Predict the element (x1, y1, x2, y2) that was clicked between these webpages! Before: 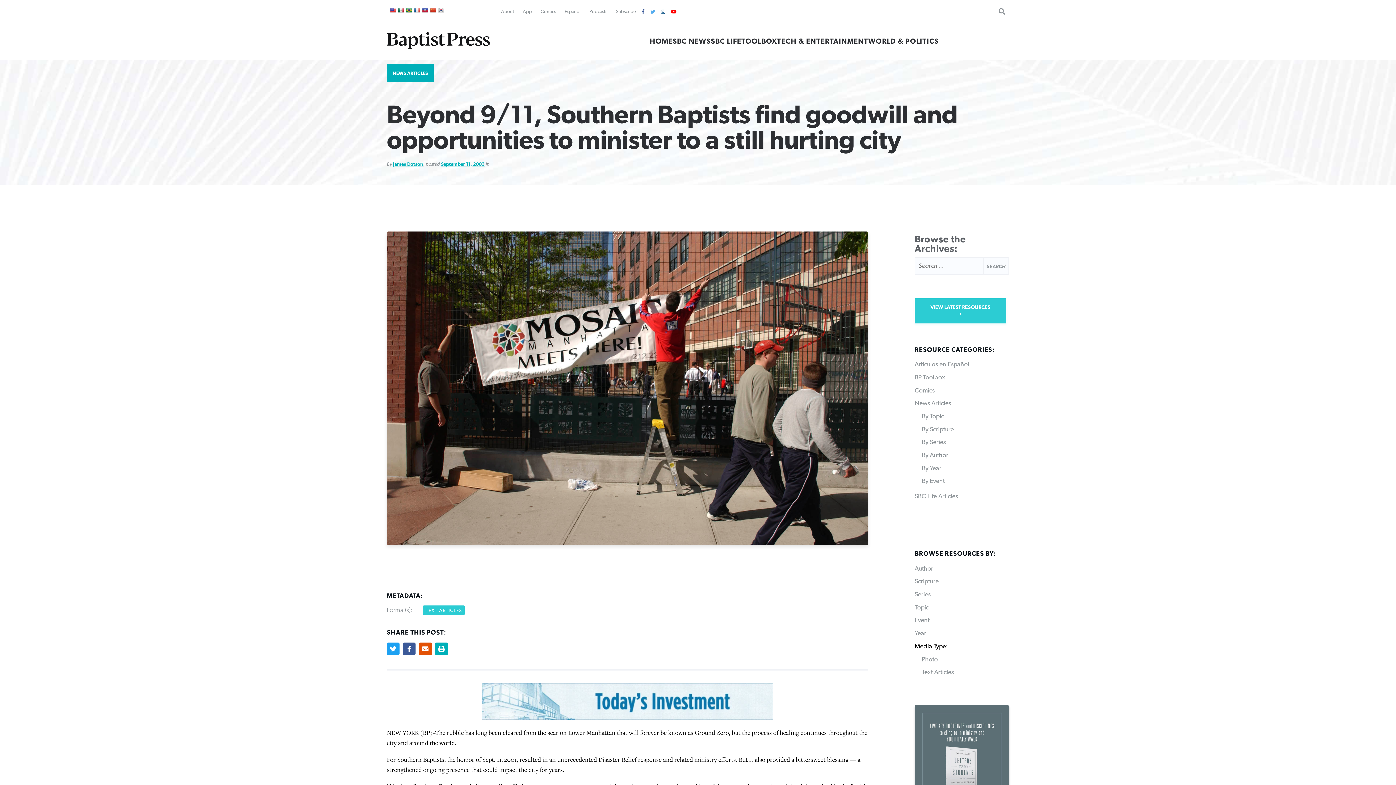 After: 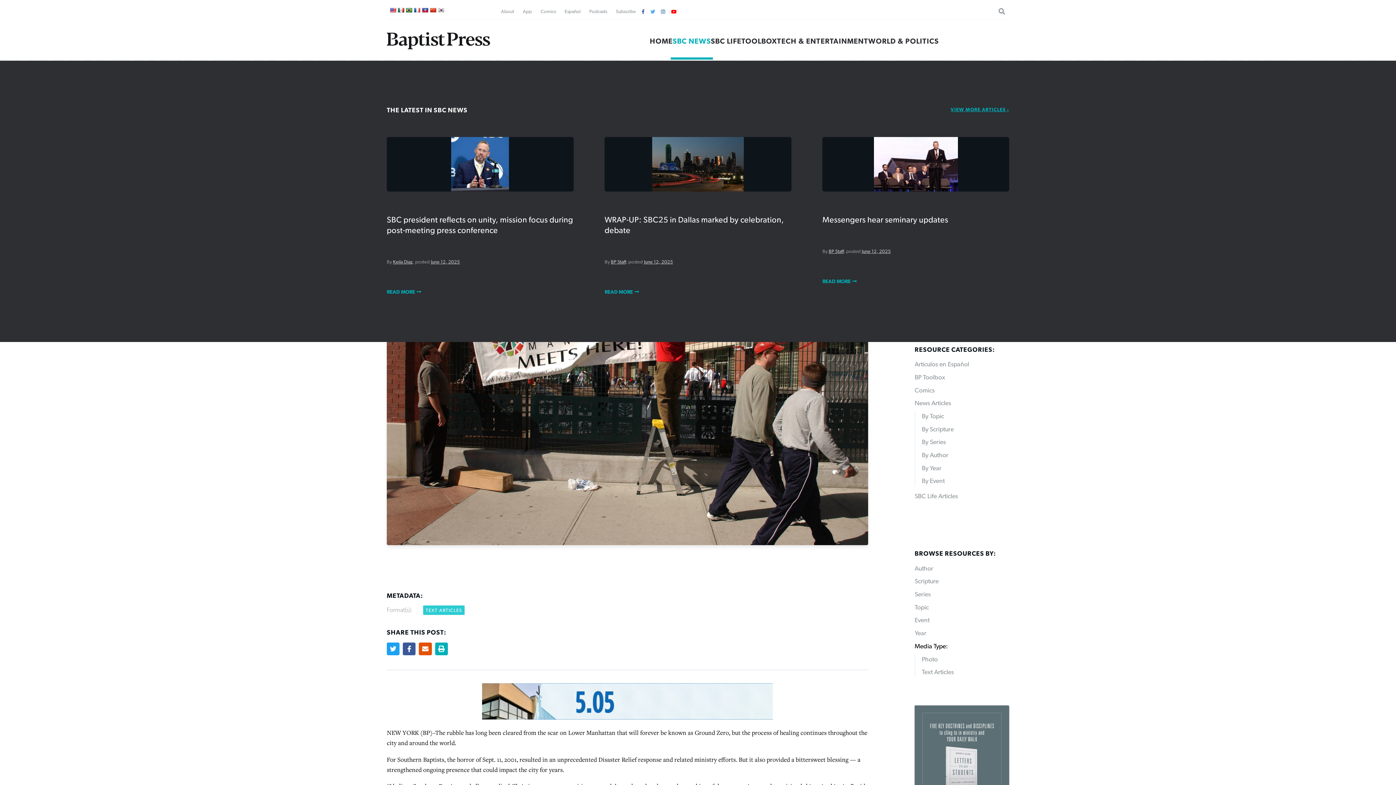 Action: bbox: (672, 37, 711, 45) label: SBC NEWS